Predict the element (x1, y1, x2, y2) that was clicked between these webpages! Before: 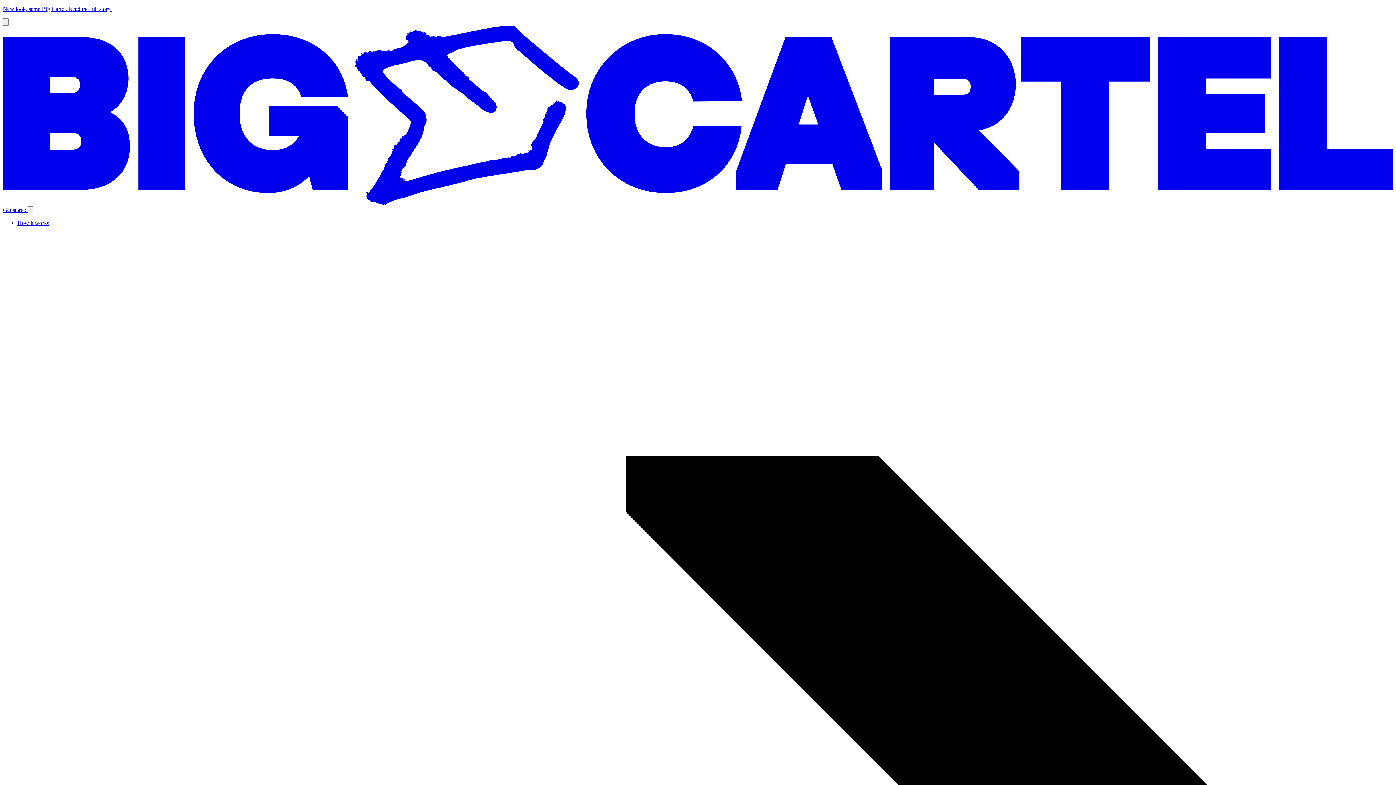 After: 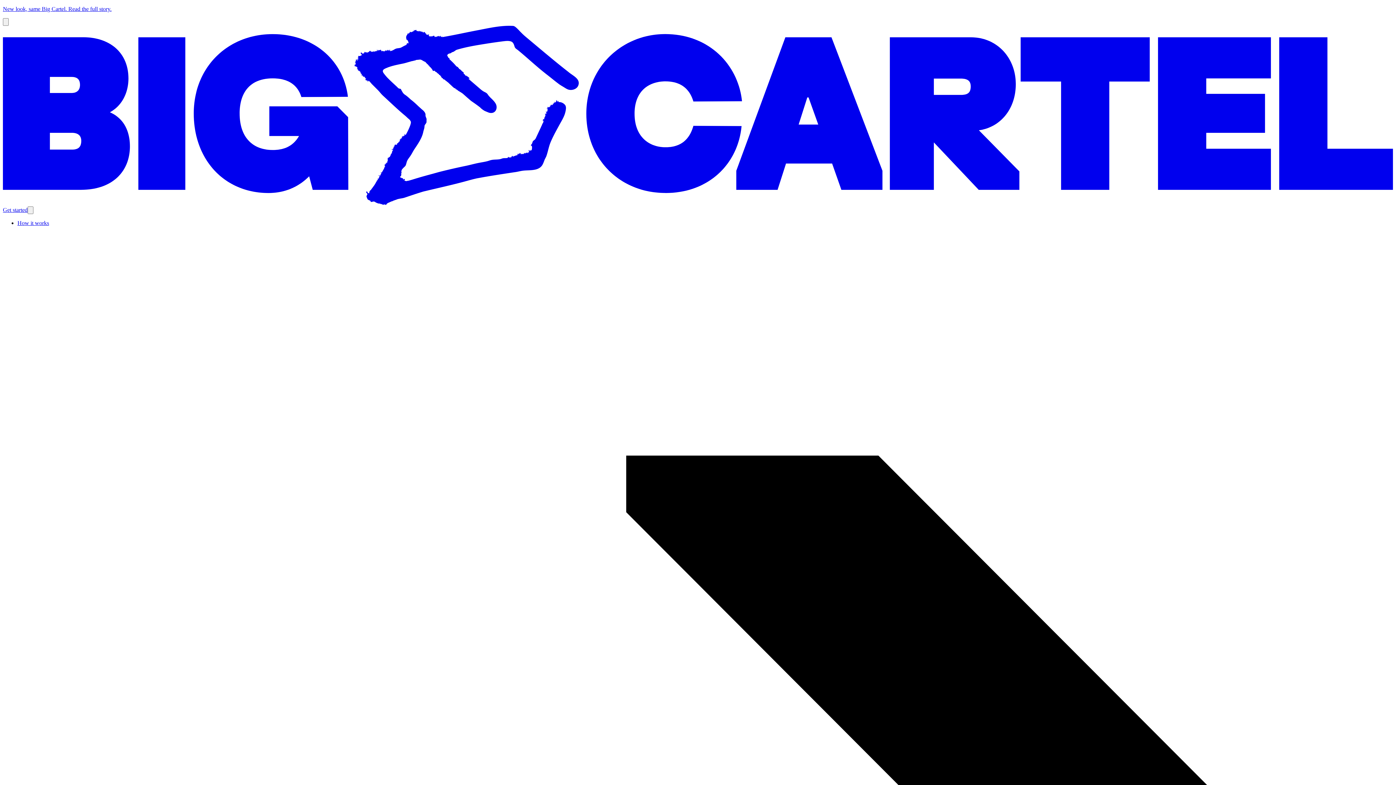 Action: label: How it works bbox: (17, 220, 49, 226)